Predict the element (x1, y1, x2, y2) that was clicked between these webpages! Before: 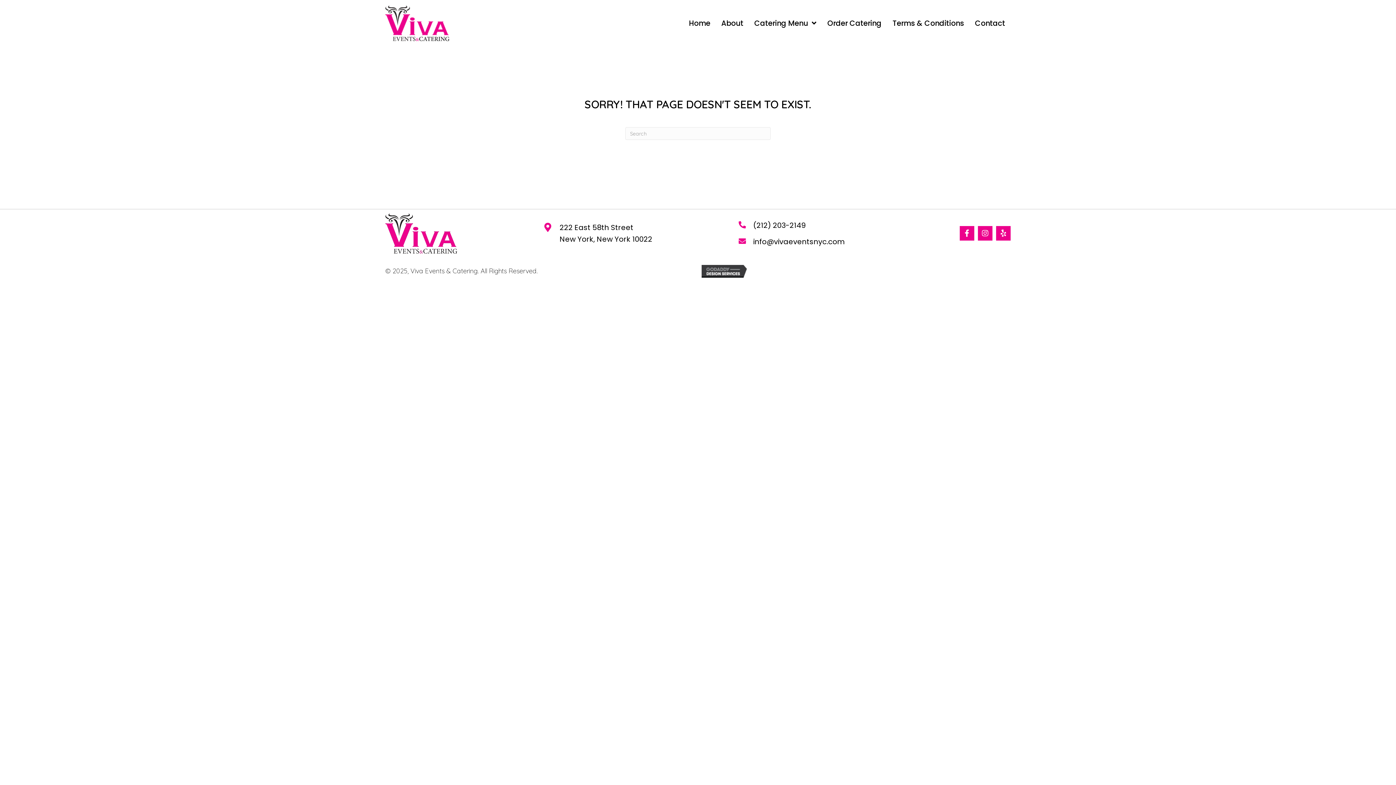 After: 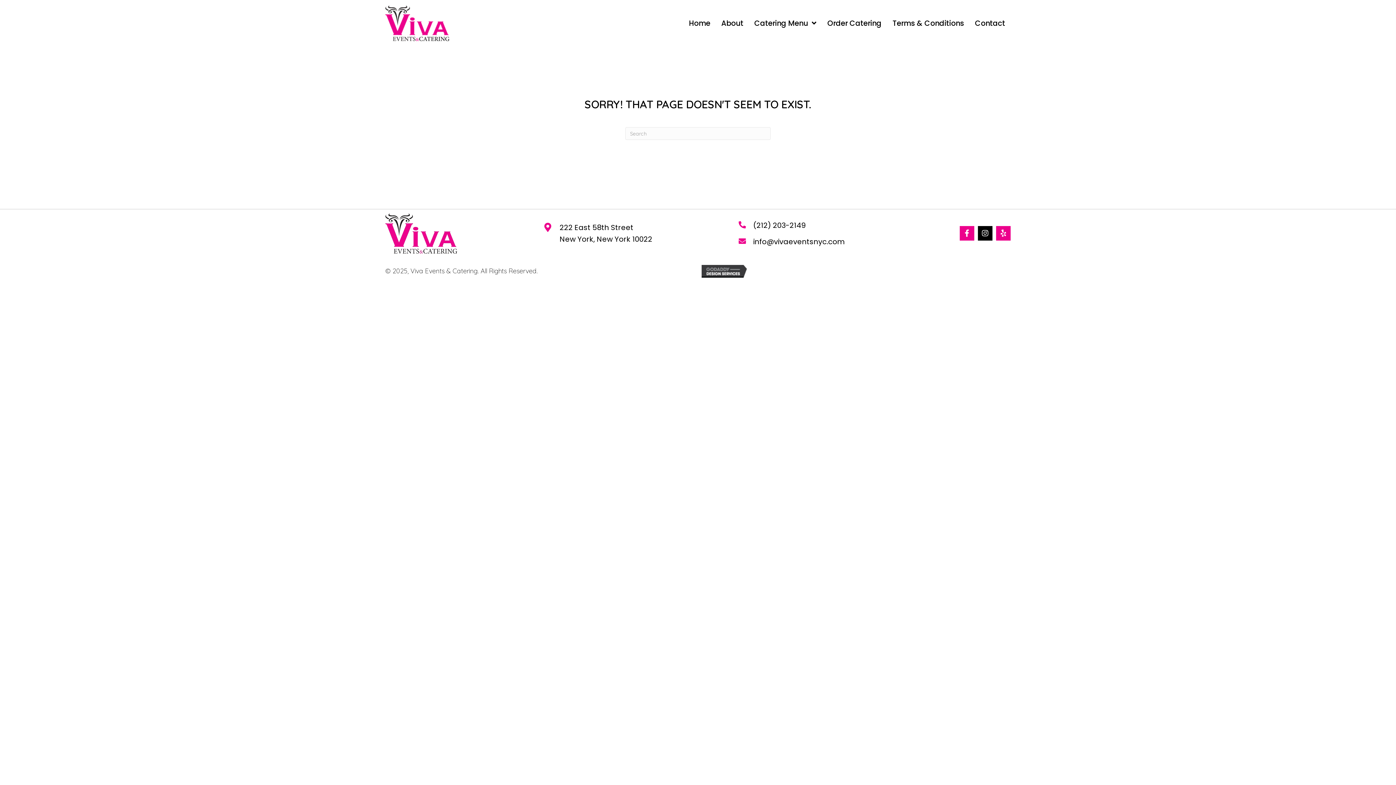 Action: label: Instagram bbox: (978, 226, 992, 240)